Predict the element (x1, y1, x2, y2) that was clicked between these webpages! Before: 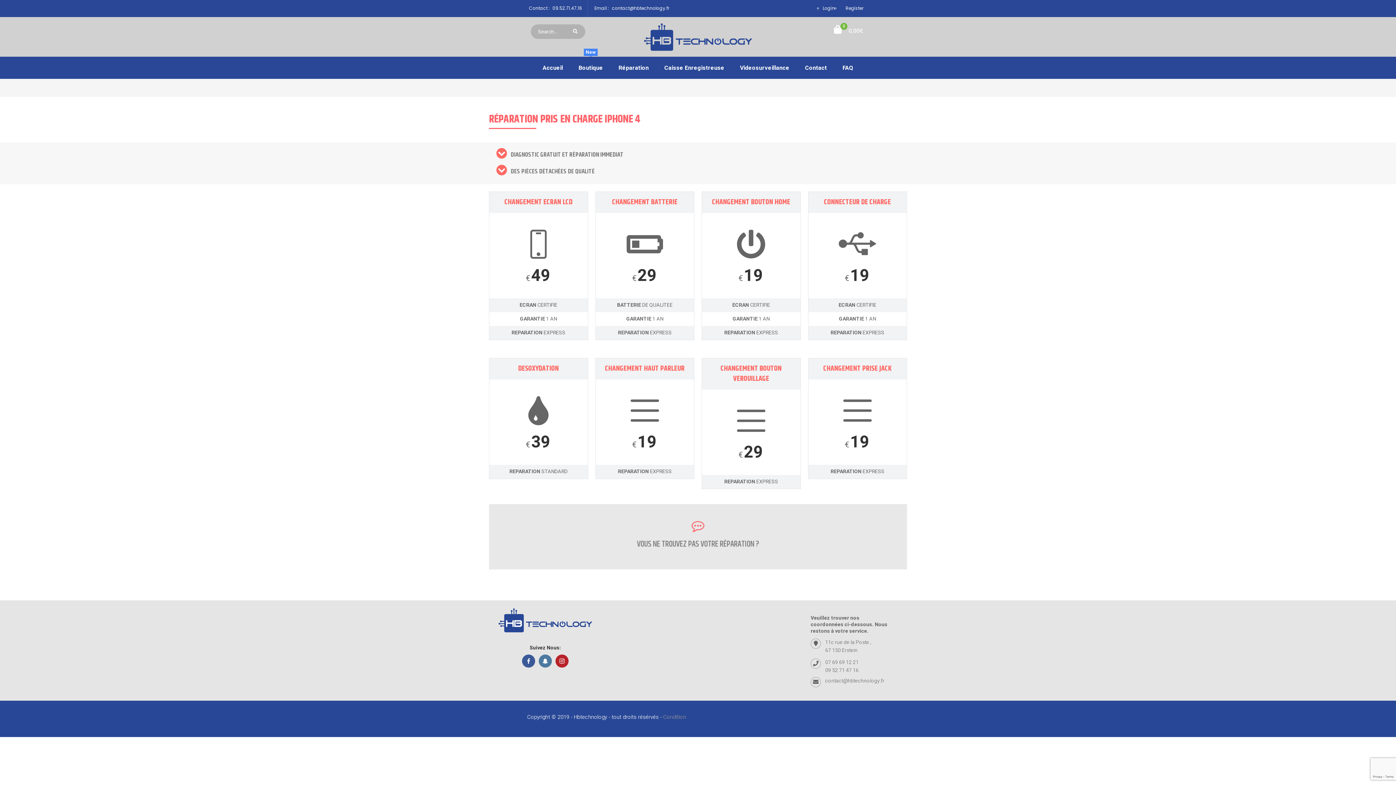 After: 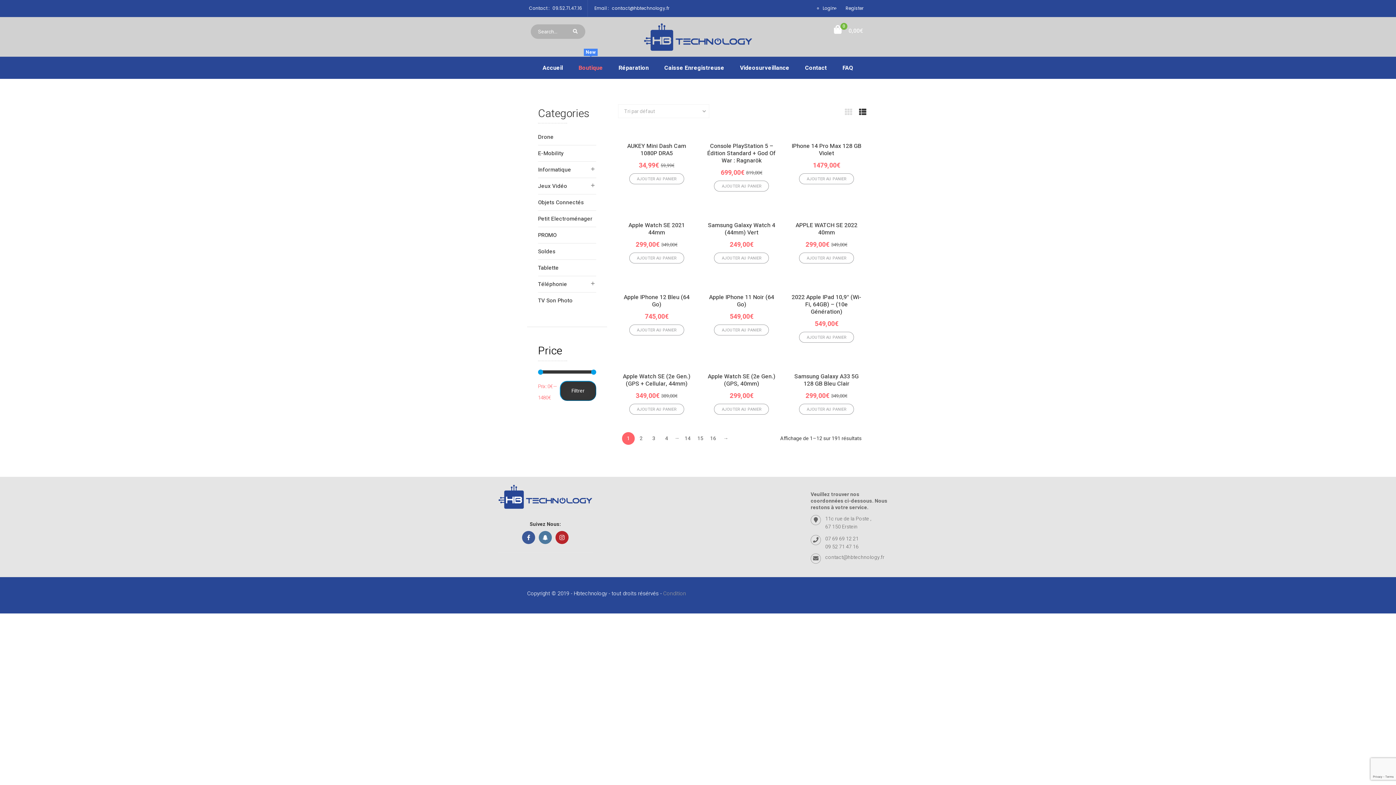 Action: label: Boutique
New bbox: (571, 57, 610, 78)